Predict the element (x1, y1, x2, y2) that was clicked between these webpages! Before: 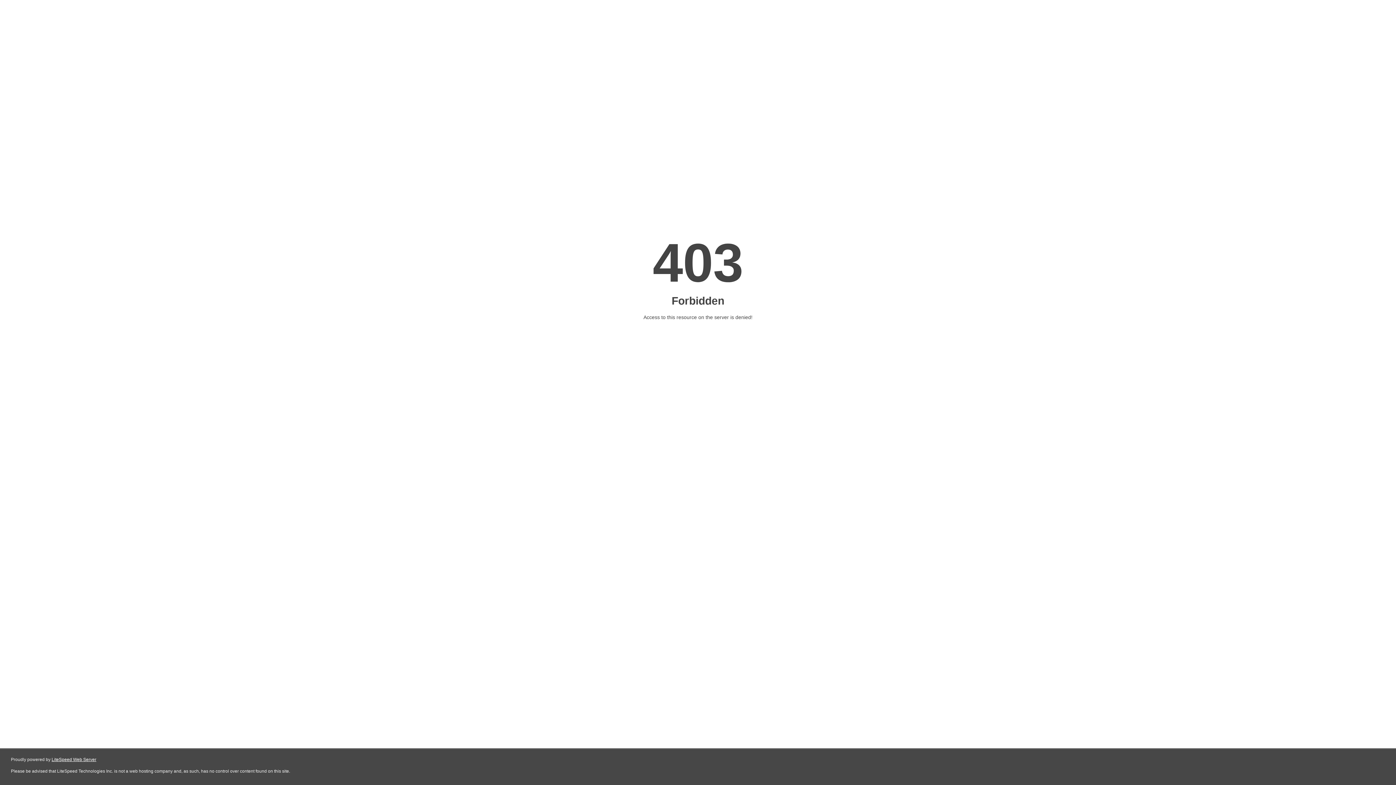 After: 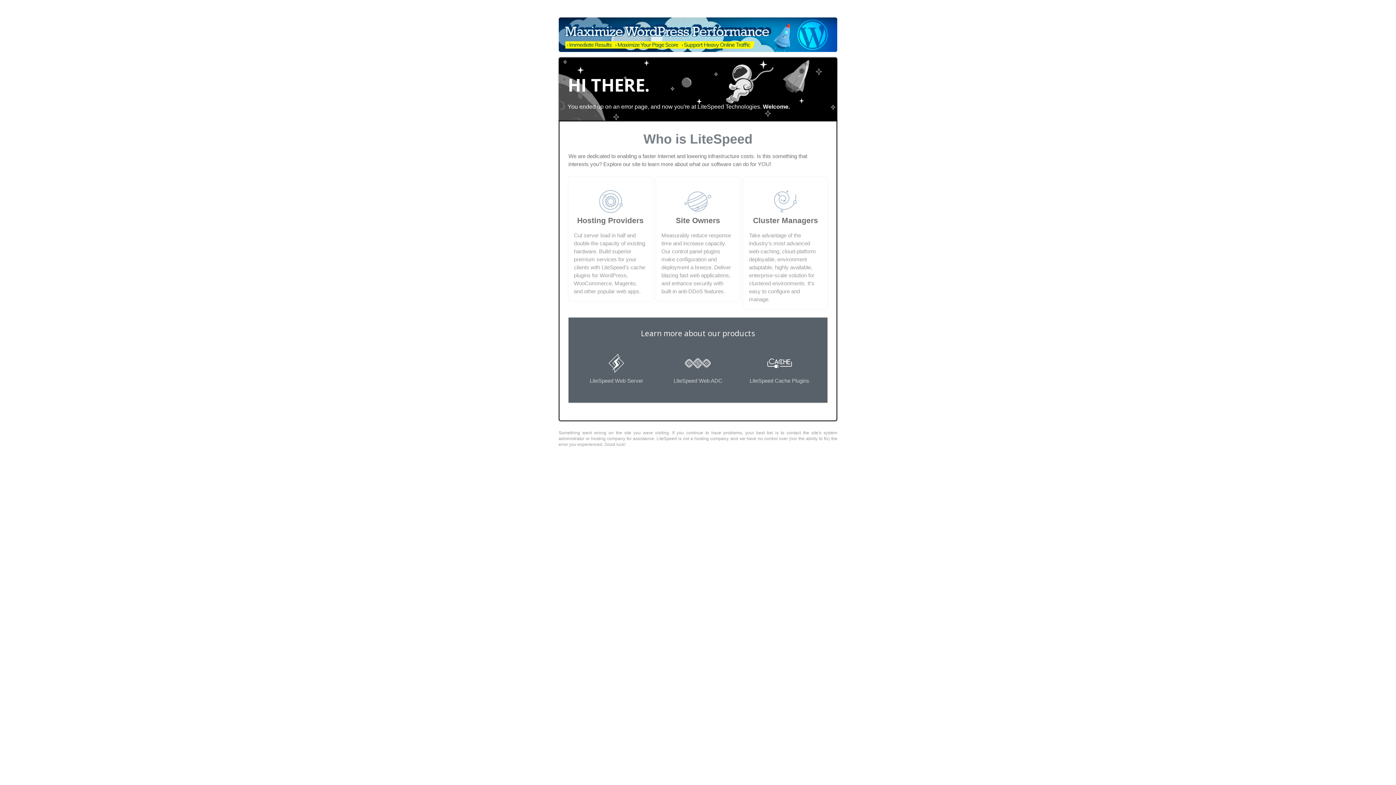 Action: bbox: (51, 757, 96, 762) label: LiteSpeed Web Server